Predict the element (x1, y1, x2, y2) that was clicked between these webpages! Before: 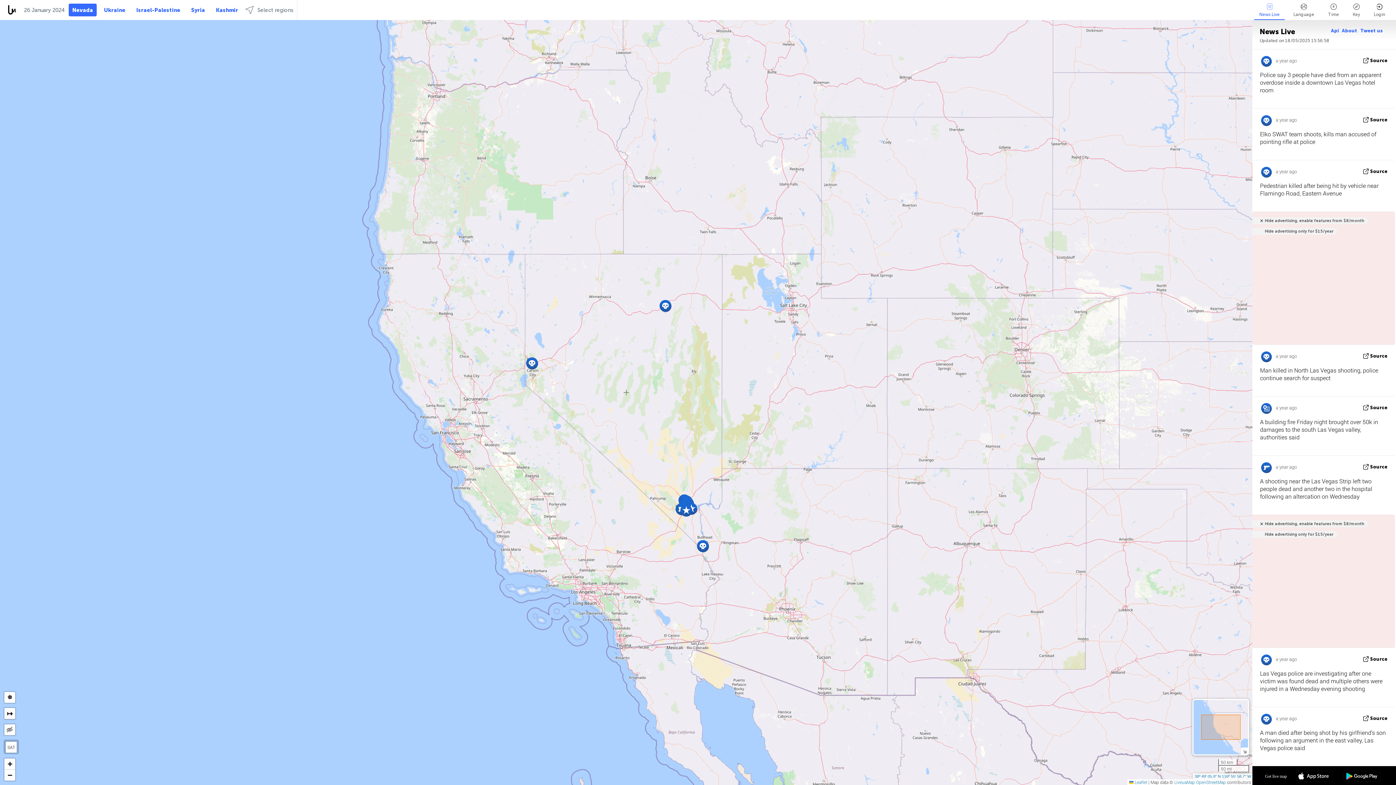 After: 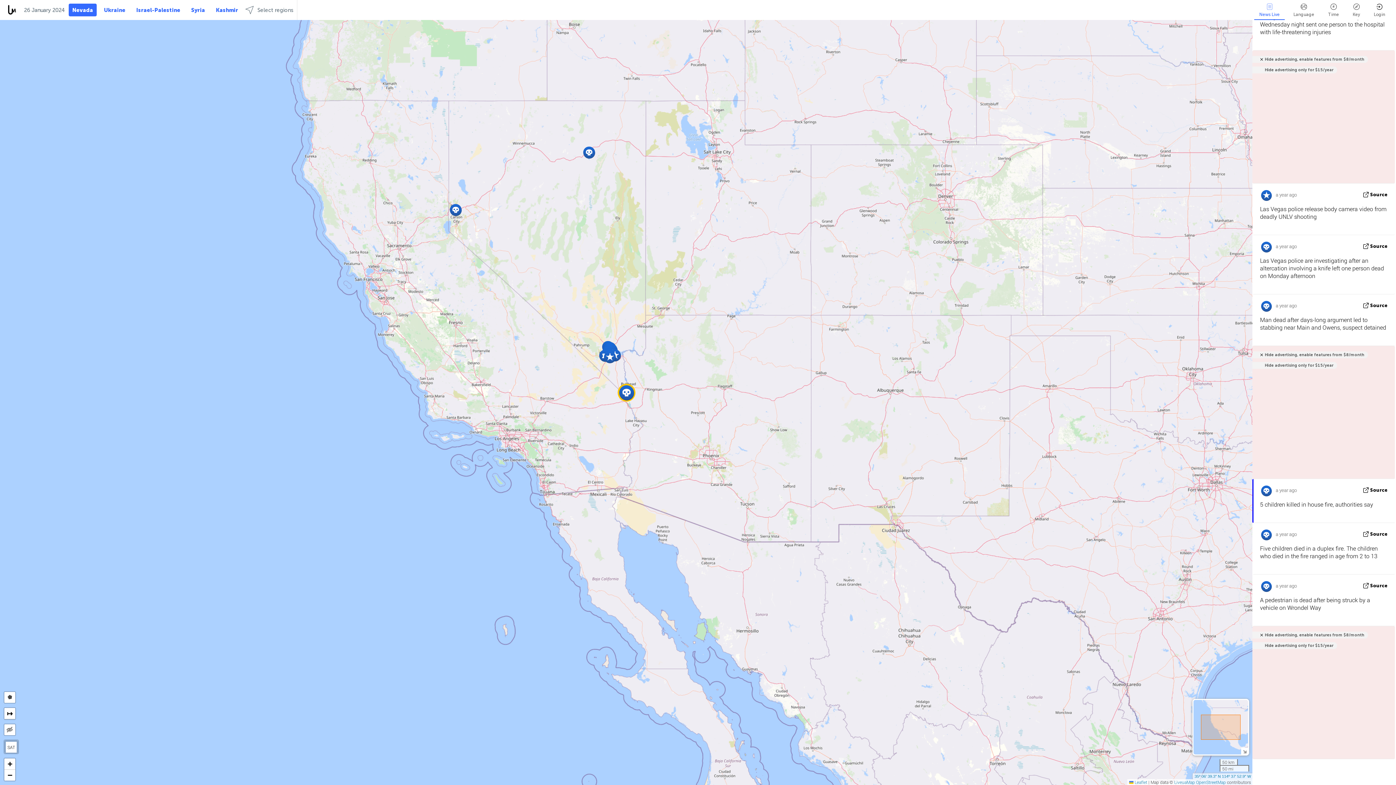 Action: bbox: (695, 539, 710, 553)